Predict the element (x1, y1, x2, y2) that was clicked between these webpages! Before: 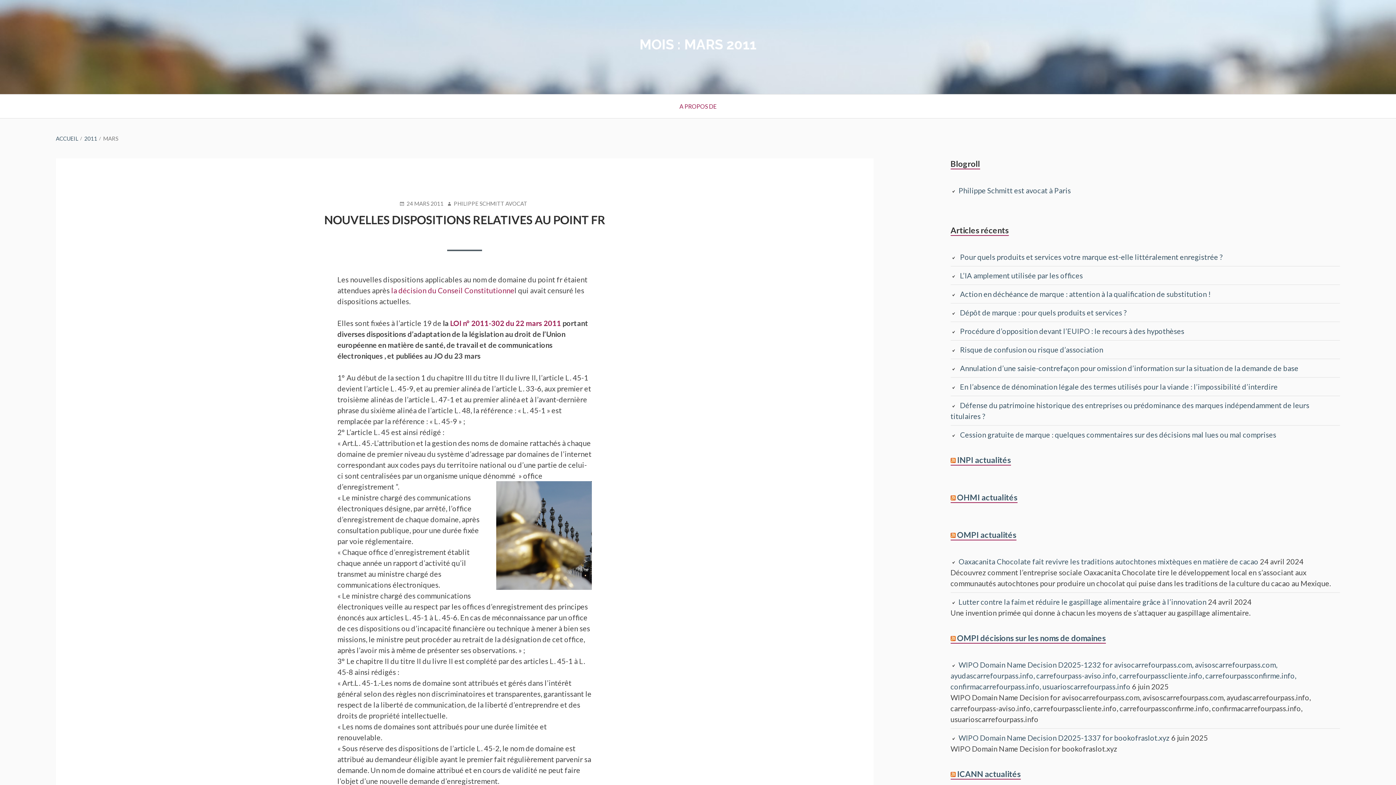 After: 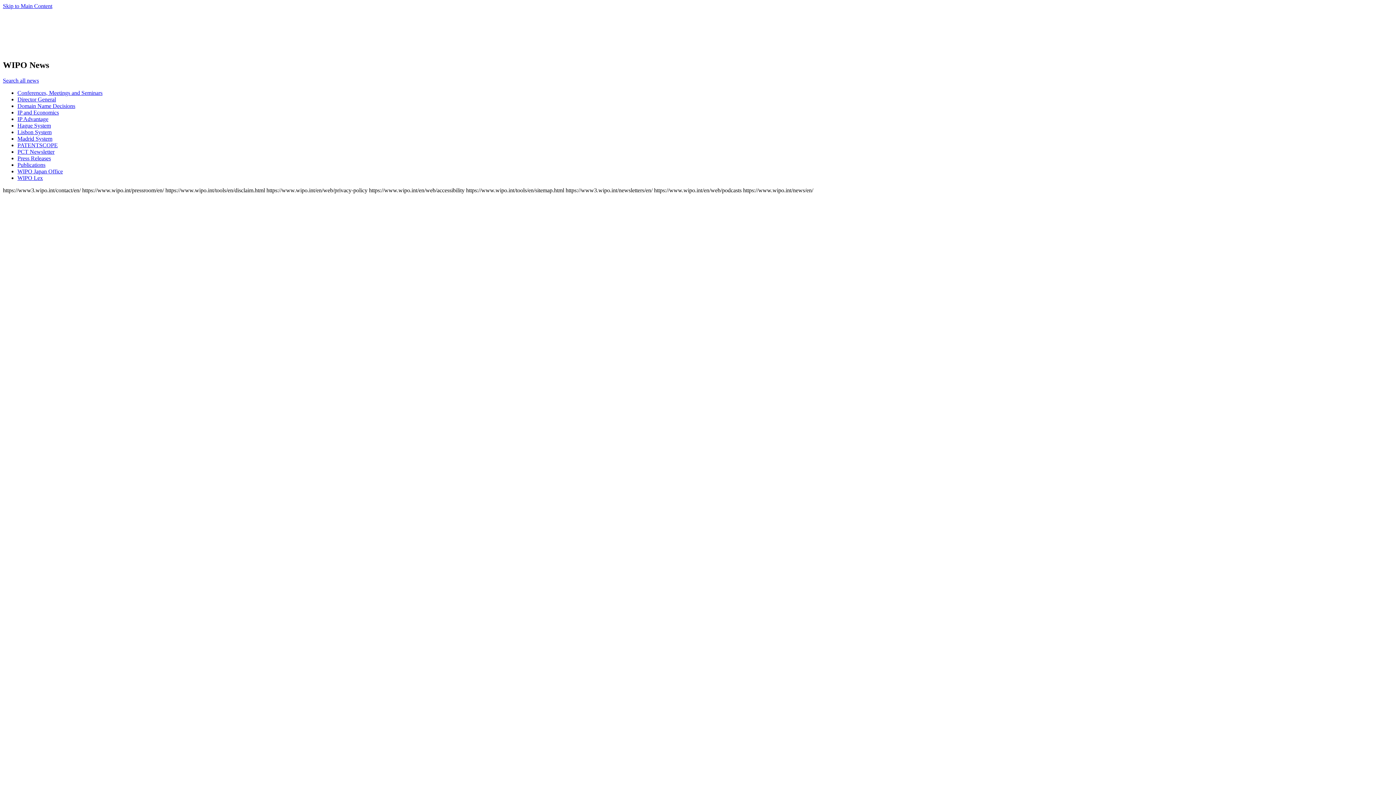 Action: label: OMPI décisions sur les noms de domaines bbox: (957, 633, 1106, 643)